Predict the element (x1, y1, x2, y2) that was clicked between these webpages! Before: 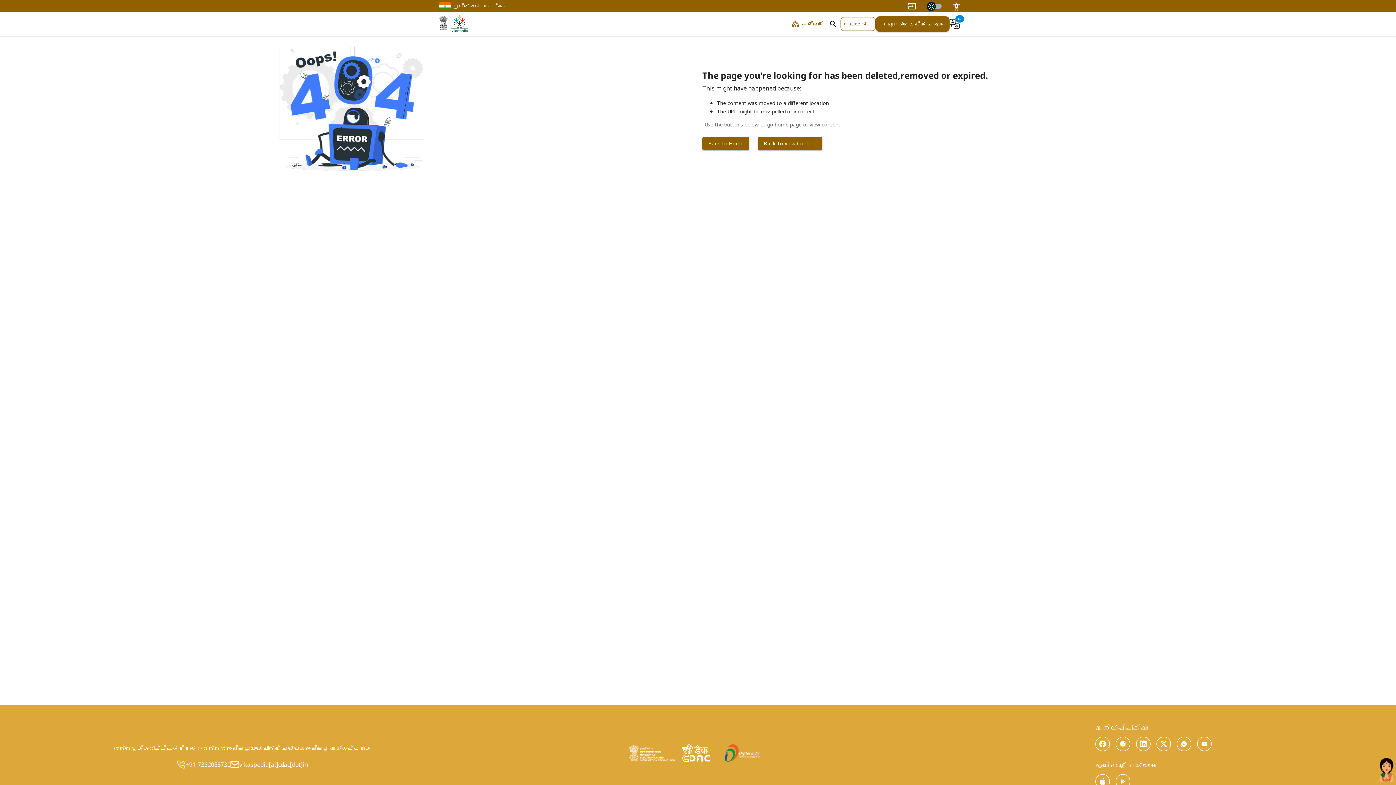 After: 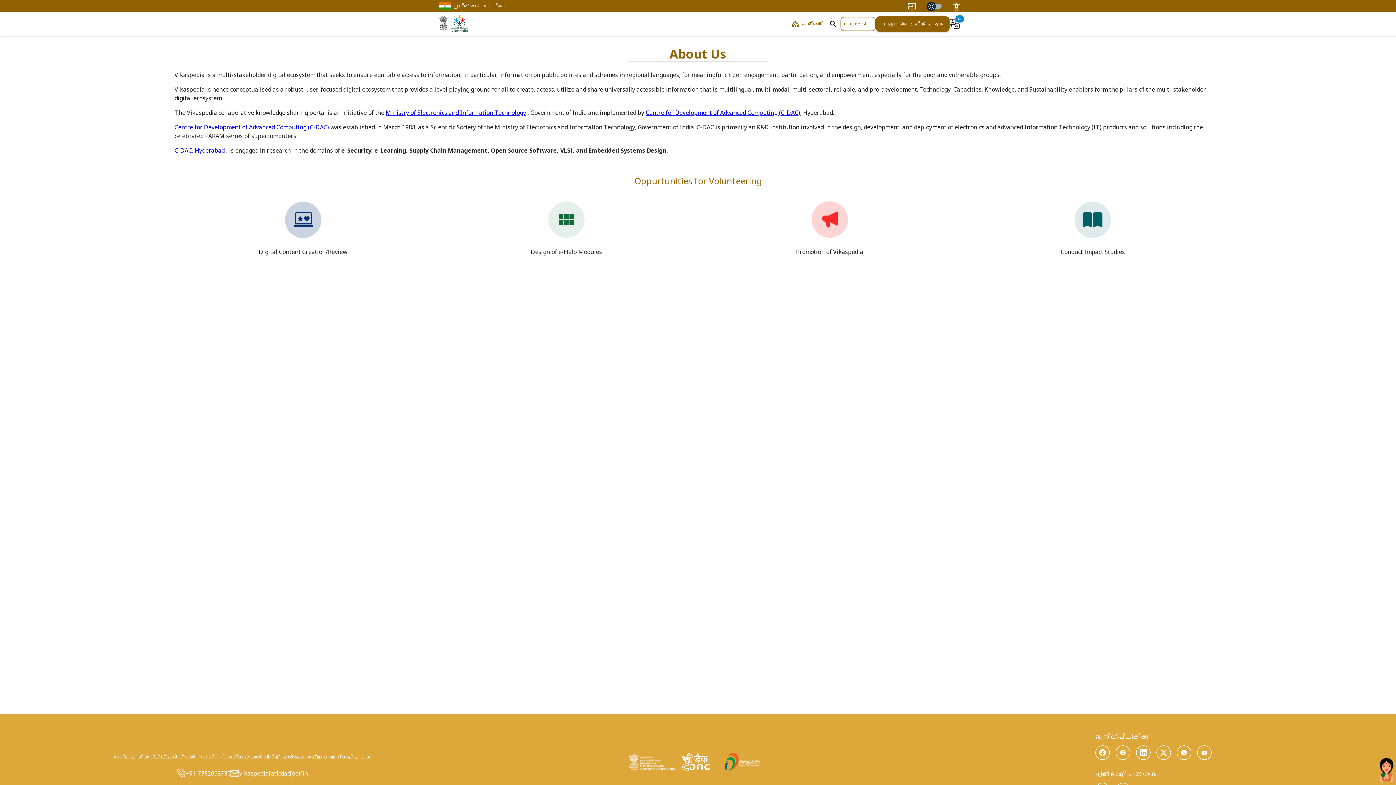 Action: label: About Us bbox: (181, 728, 206, 739)